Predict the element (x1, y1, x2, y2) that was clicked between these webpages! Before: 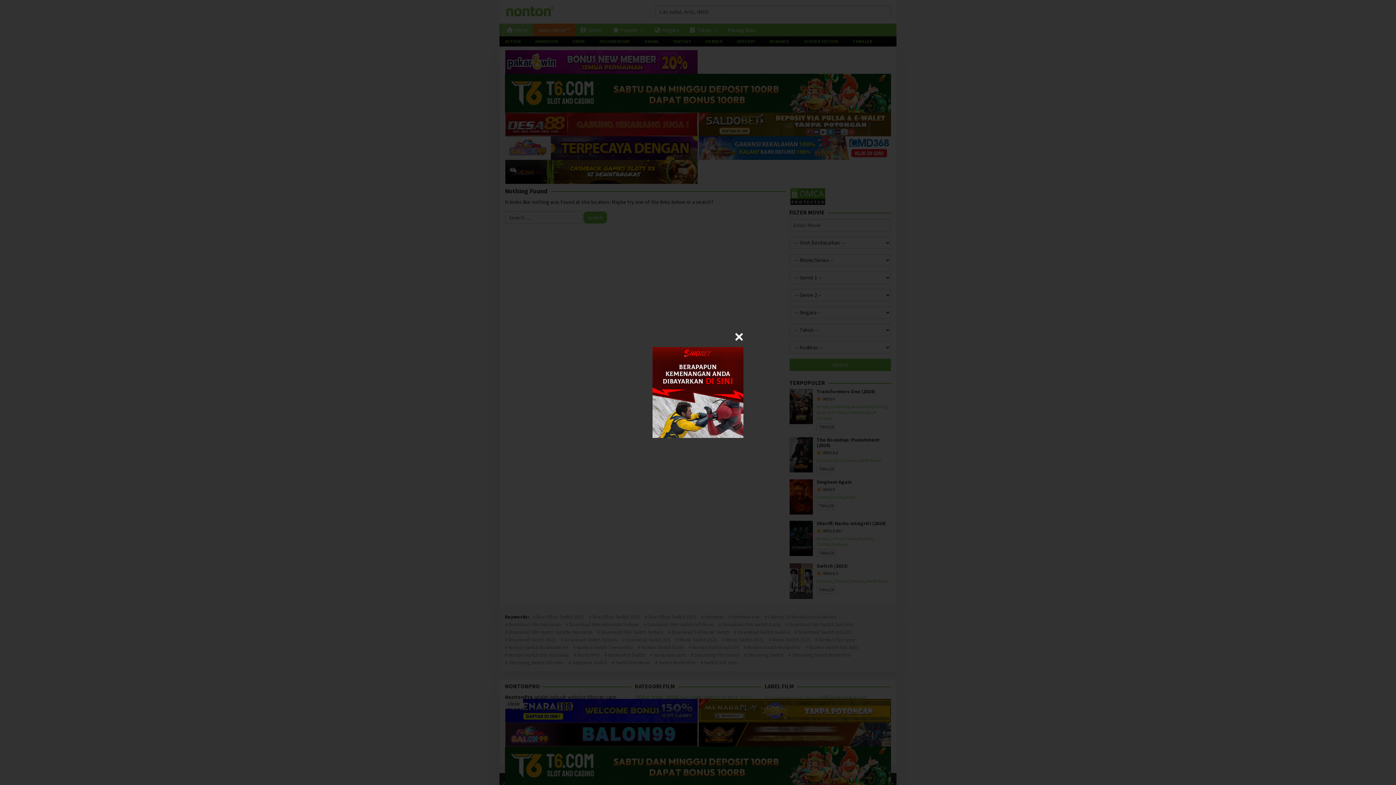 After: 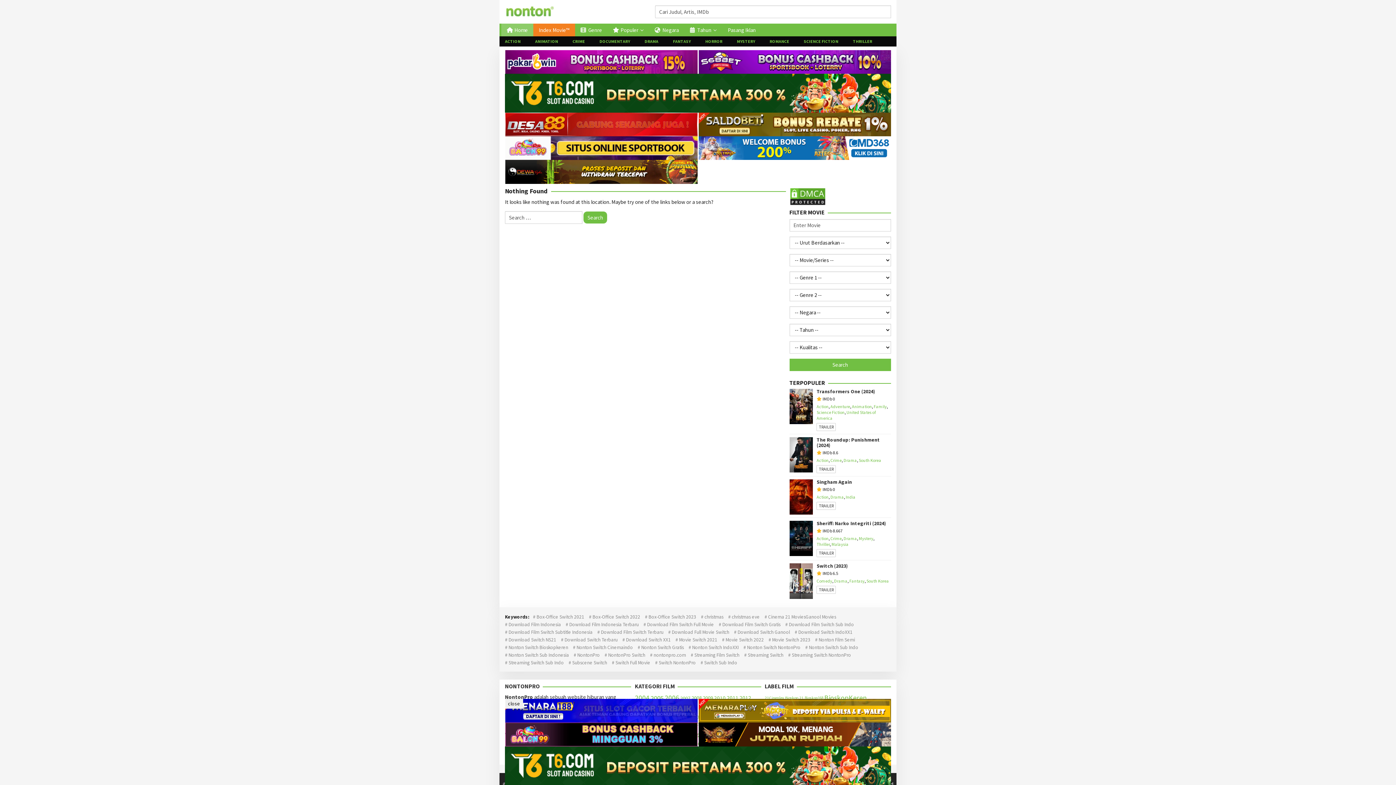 Action: bbox: (734, 332, 743, 341)